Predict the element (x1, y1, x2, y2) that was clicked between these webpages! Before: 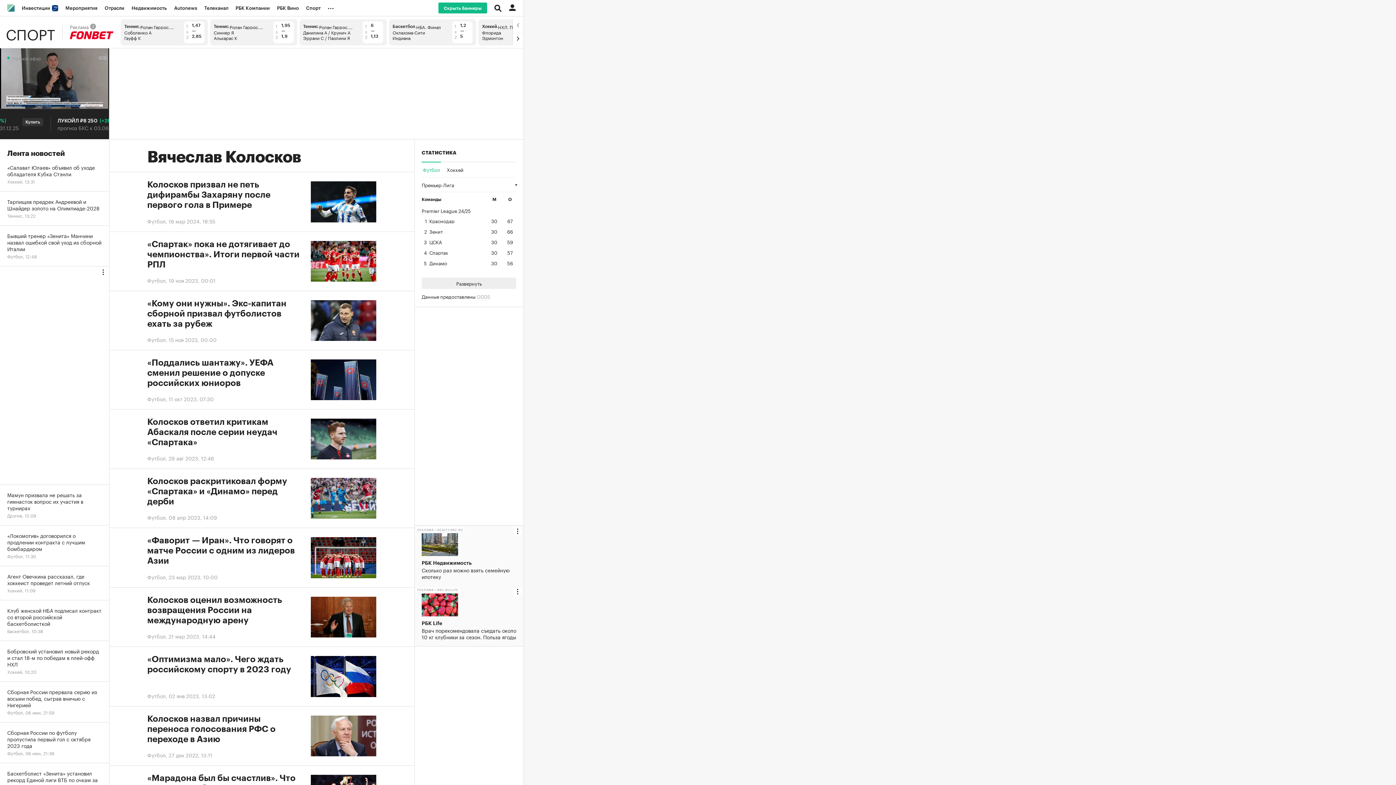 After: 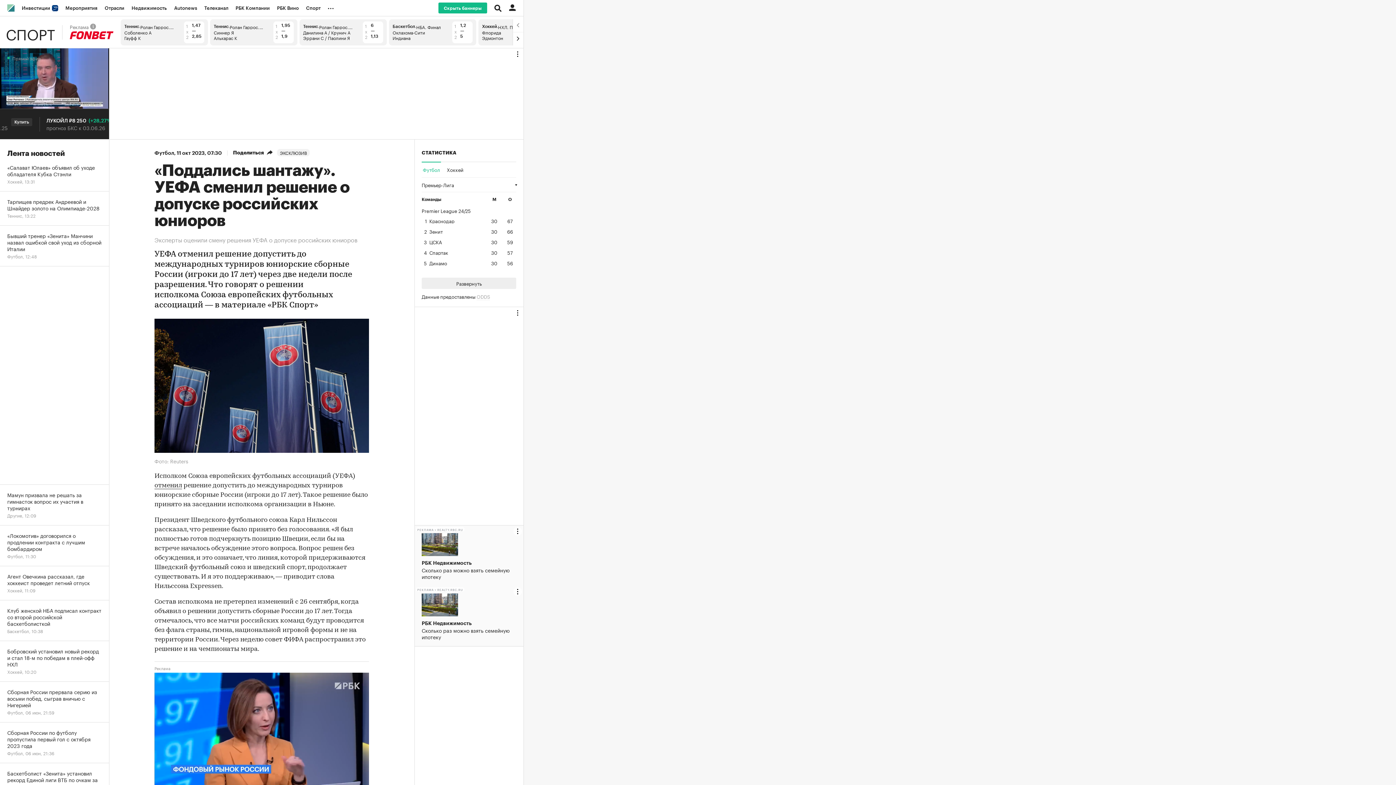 Action: label: «Поддались шантажу». УЕФА сменил решение о допуске российских юниоров bbox: (147, 357, 376, 400)